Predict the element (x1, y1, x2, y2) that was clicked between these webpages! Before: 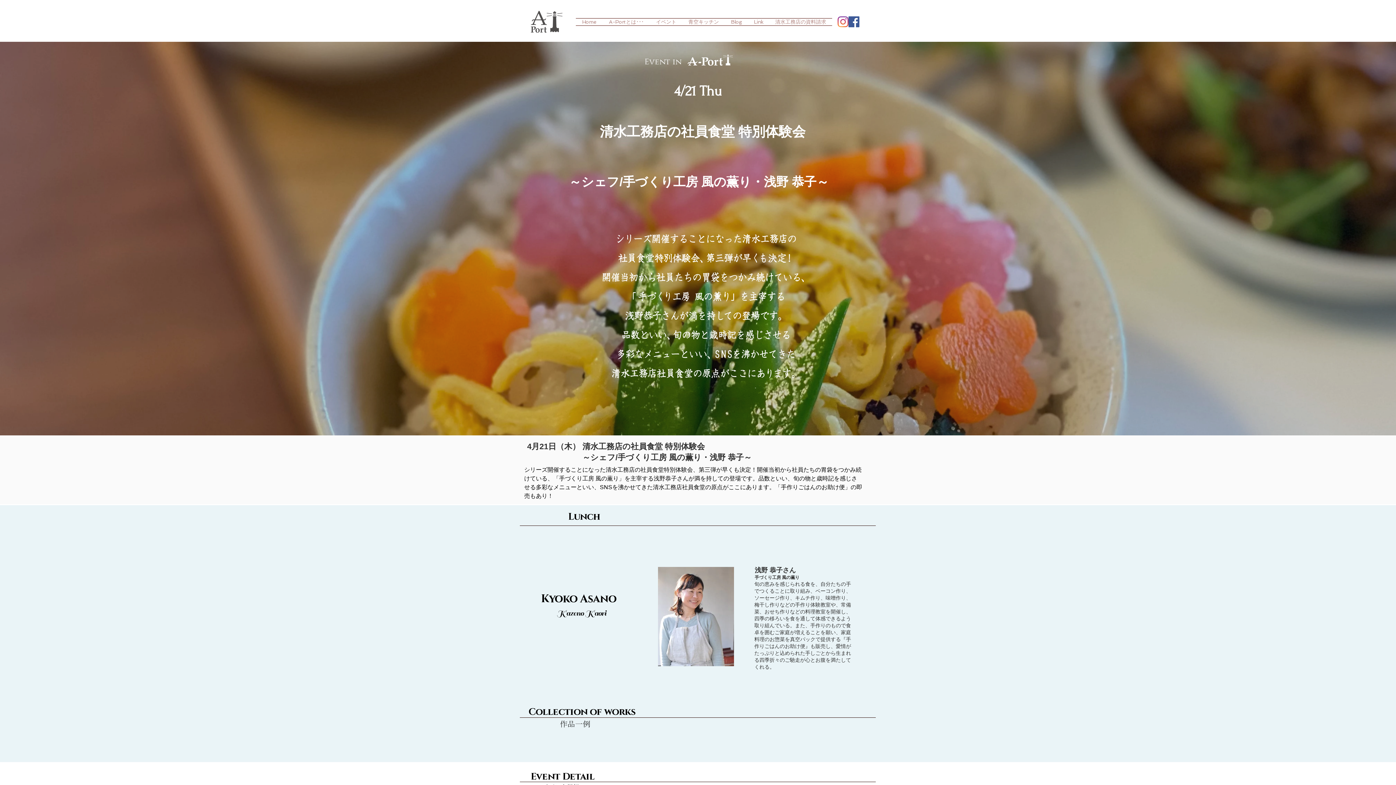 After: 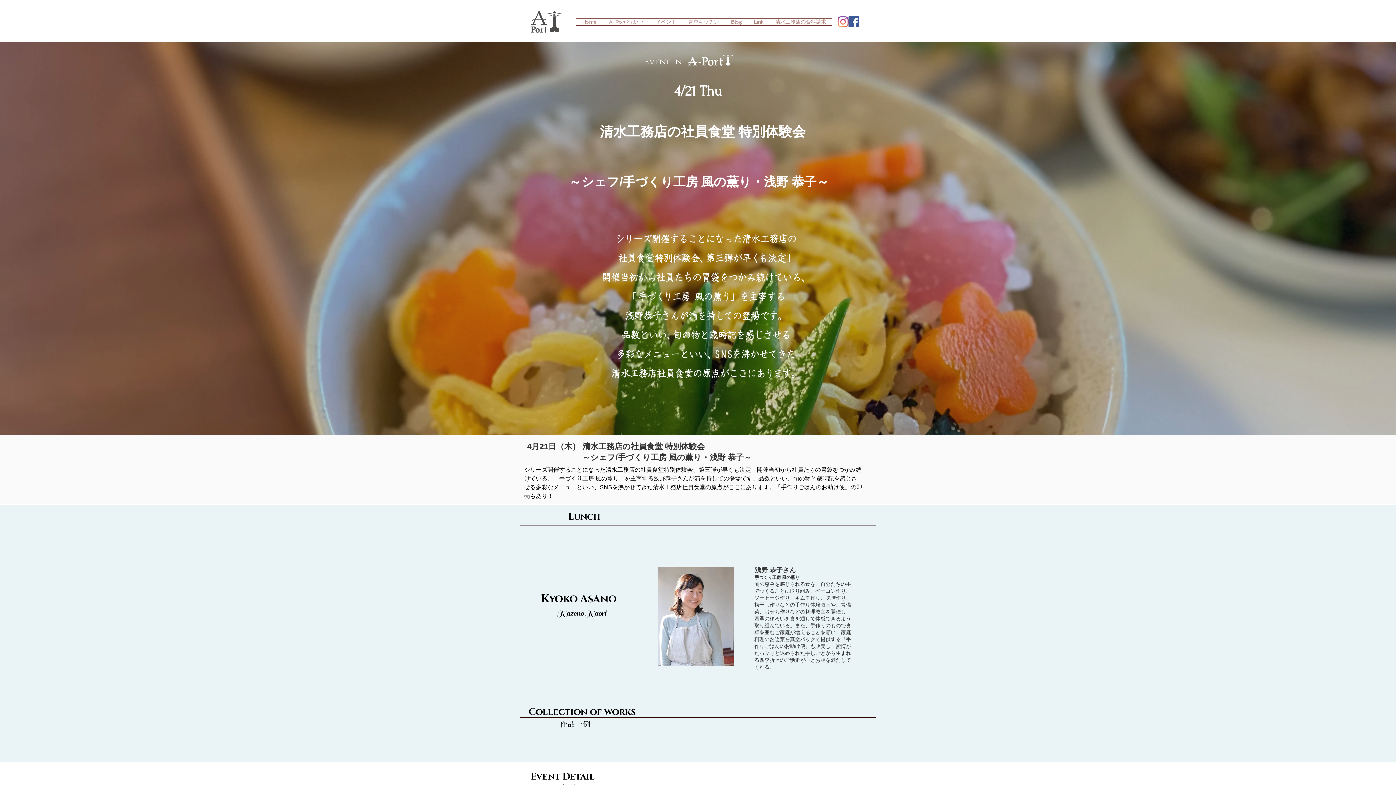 Action: bbox: (837, 16, 848, 27) label: Instagram